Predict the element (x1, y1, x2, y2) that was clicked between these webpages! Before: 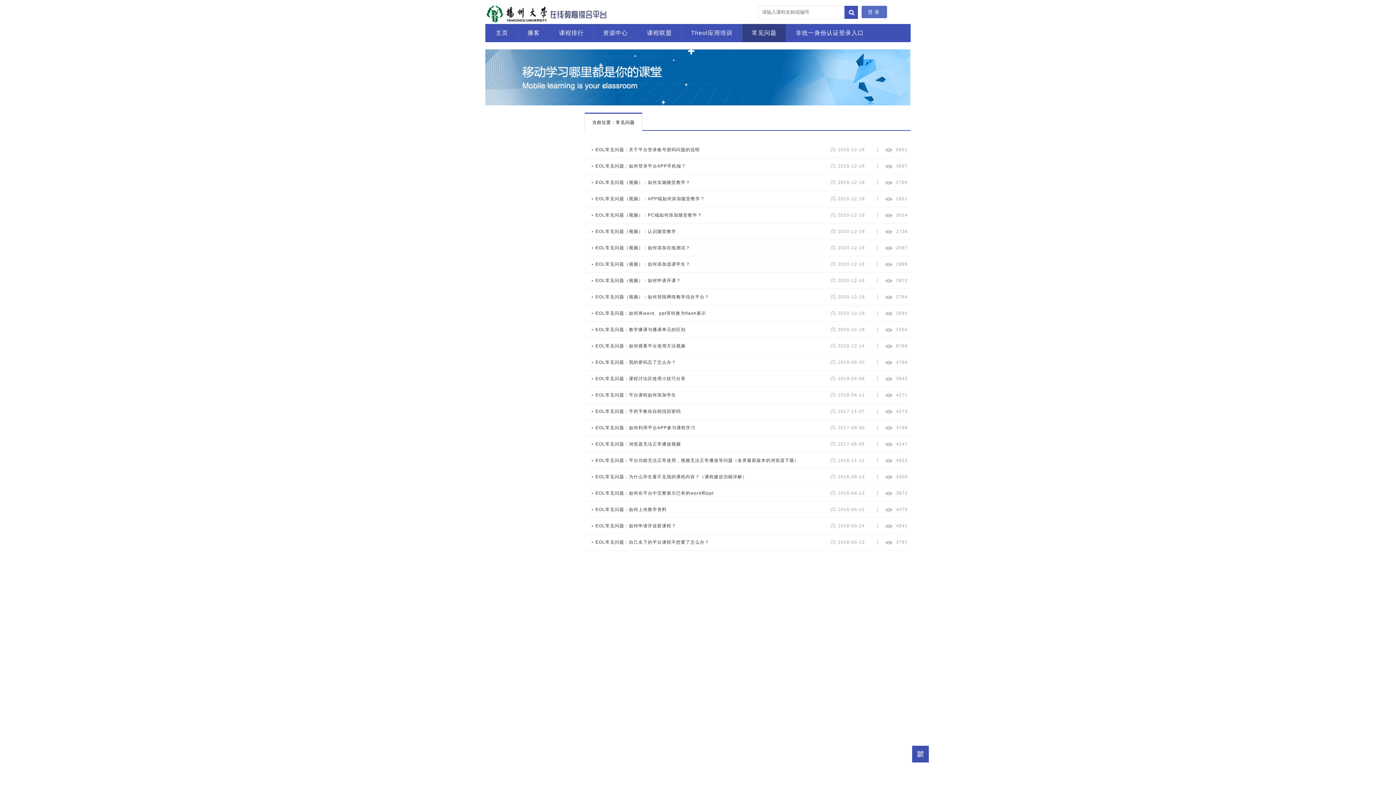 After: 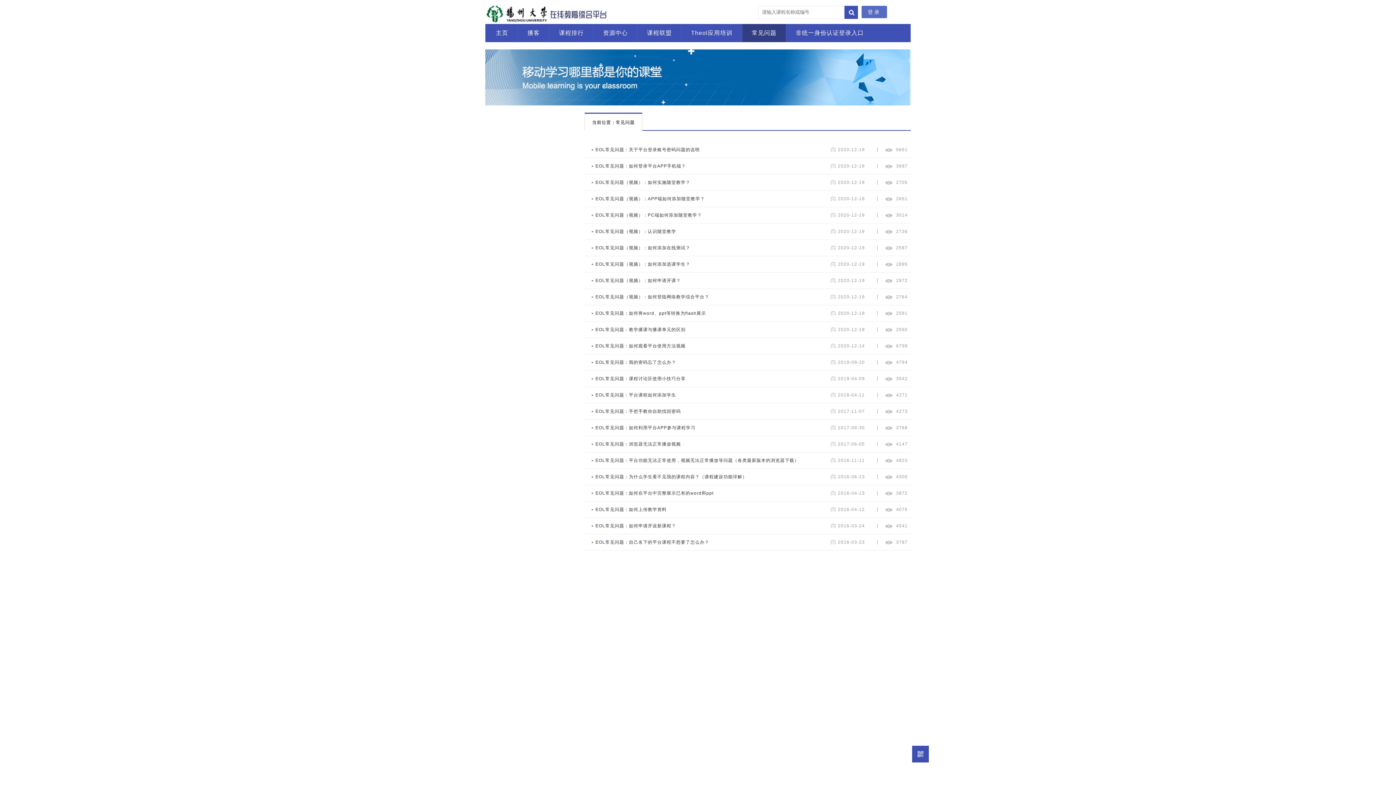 Action: bbox: (749, 24, 779, 42) label: 常见问题